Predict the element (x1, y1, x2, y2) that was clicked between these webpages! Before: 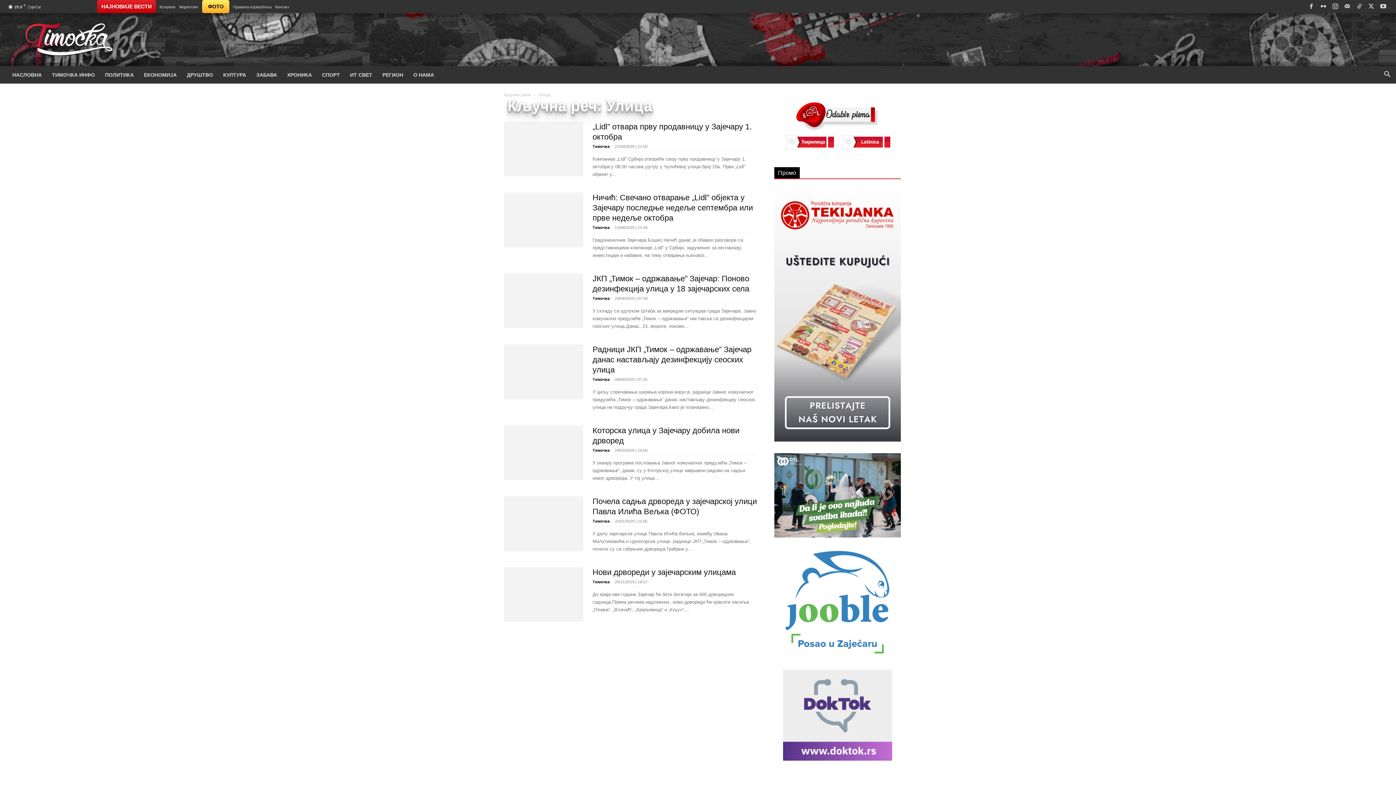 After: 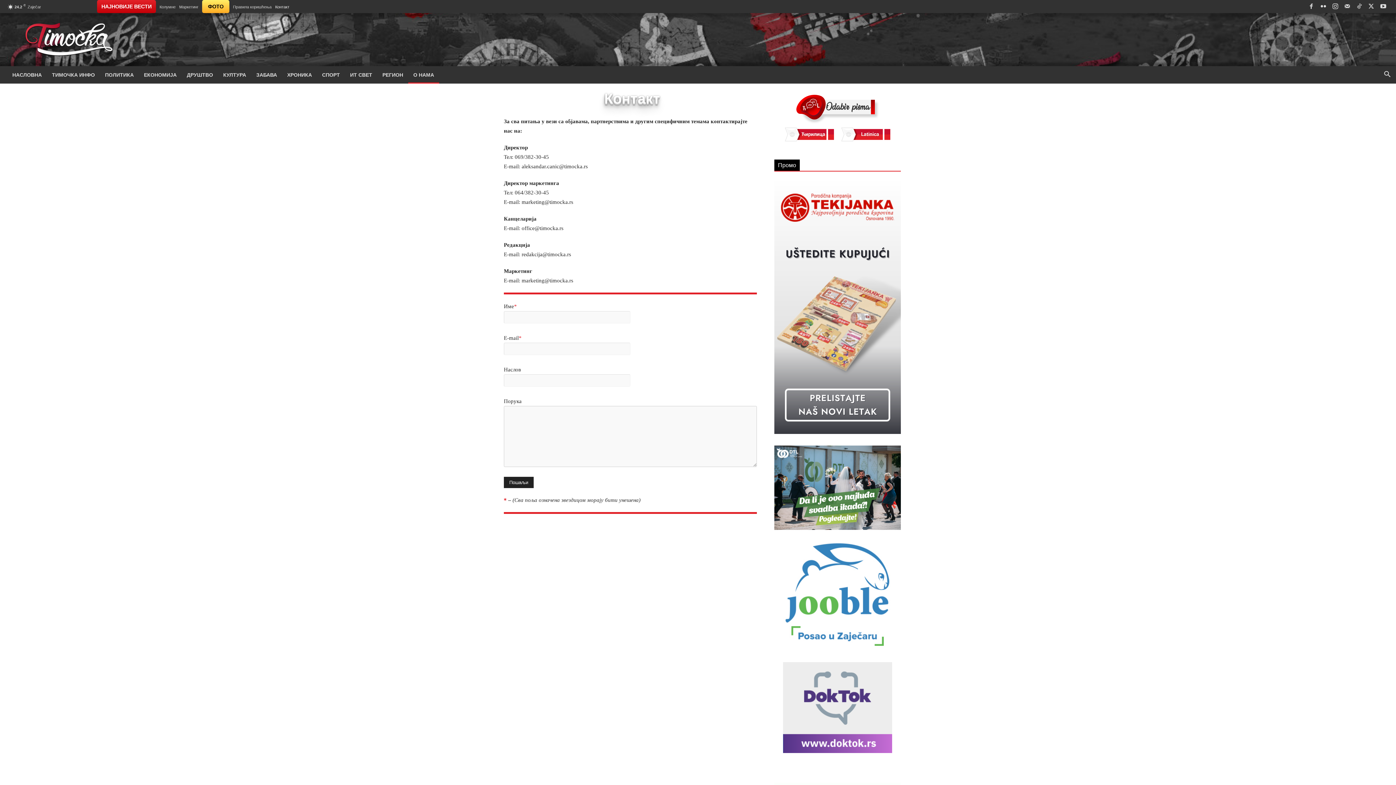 Action: label: Контакт bbox: (275, 4, 289, 9)